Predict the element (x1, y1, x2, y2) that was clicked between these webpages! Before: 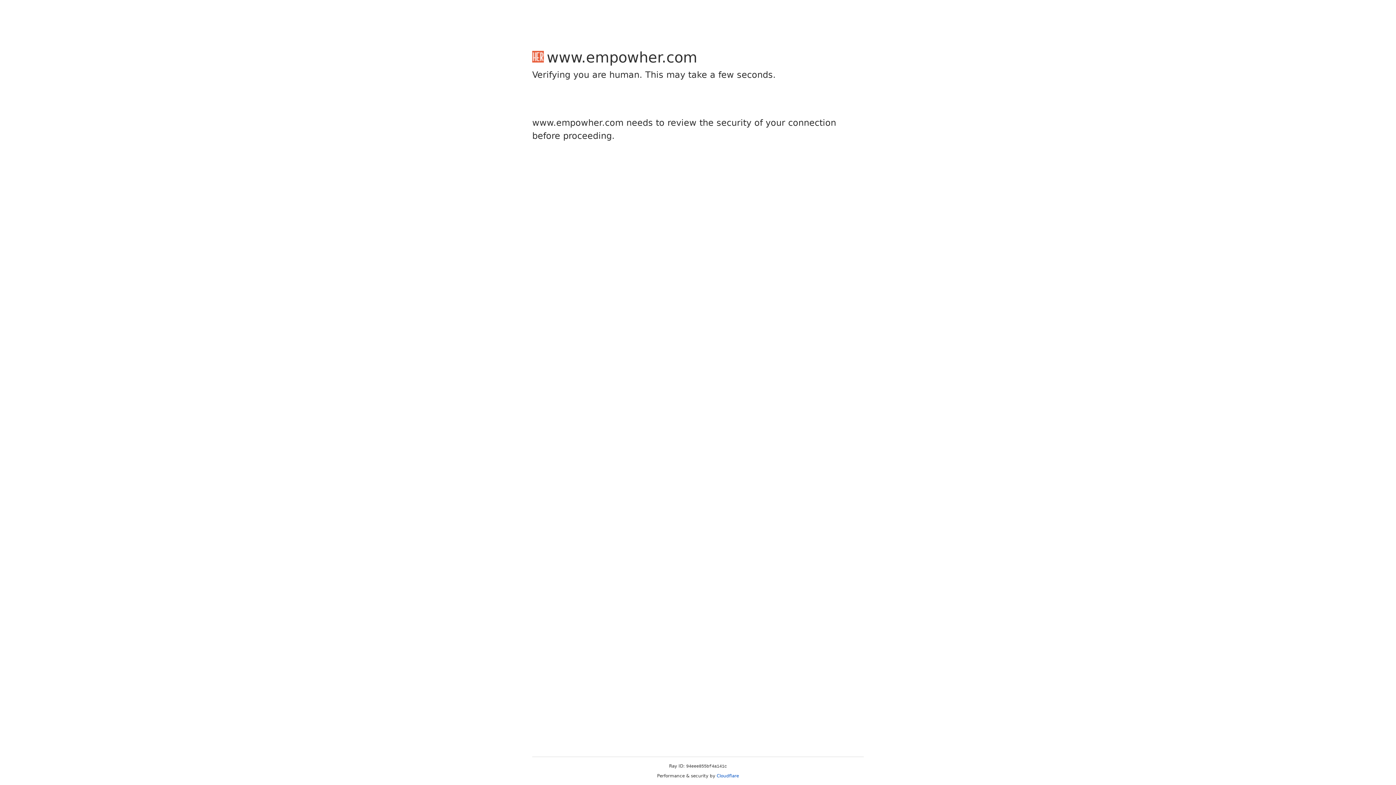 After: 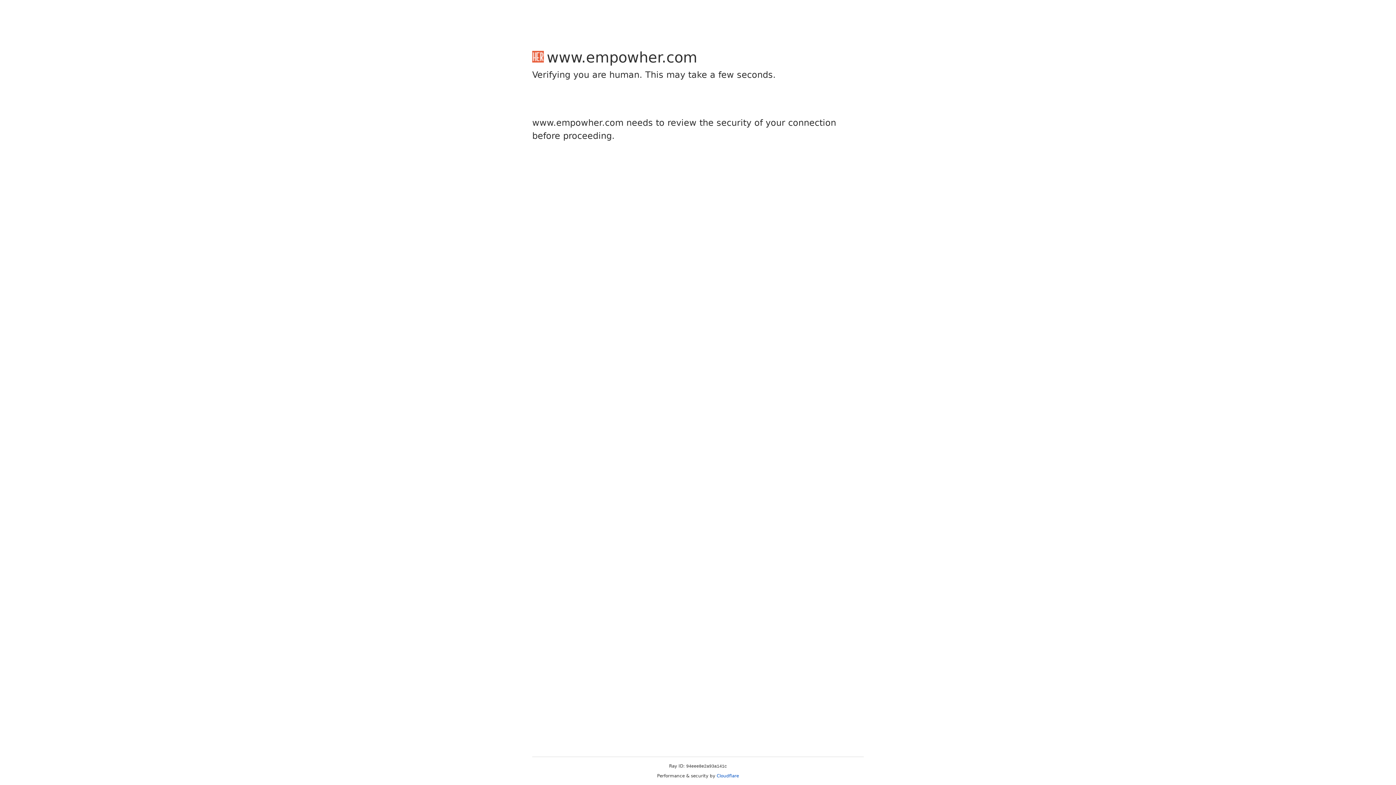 Action: label: Cloudflare bbox: (716, 773, 739, 778)